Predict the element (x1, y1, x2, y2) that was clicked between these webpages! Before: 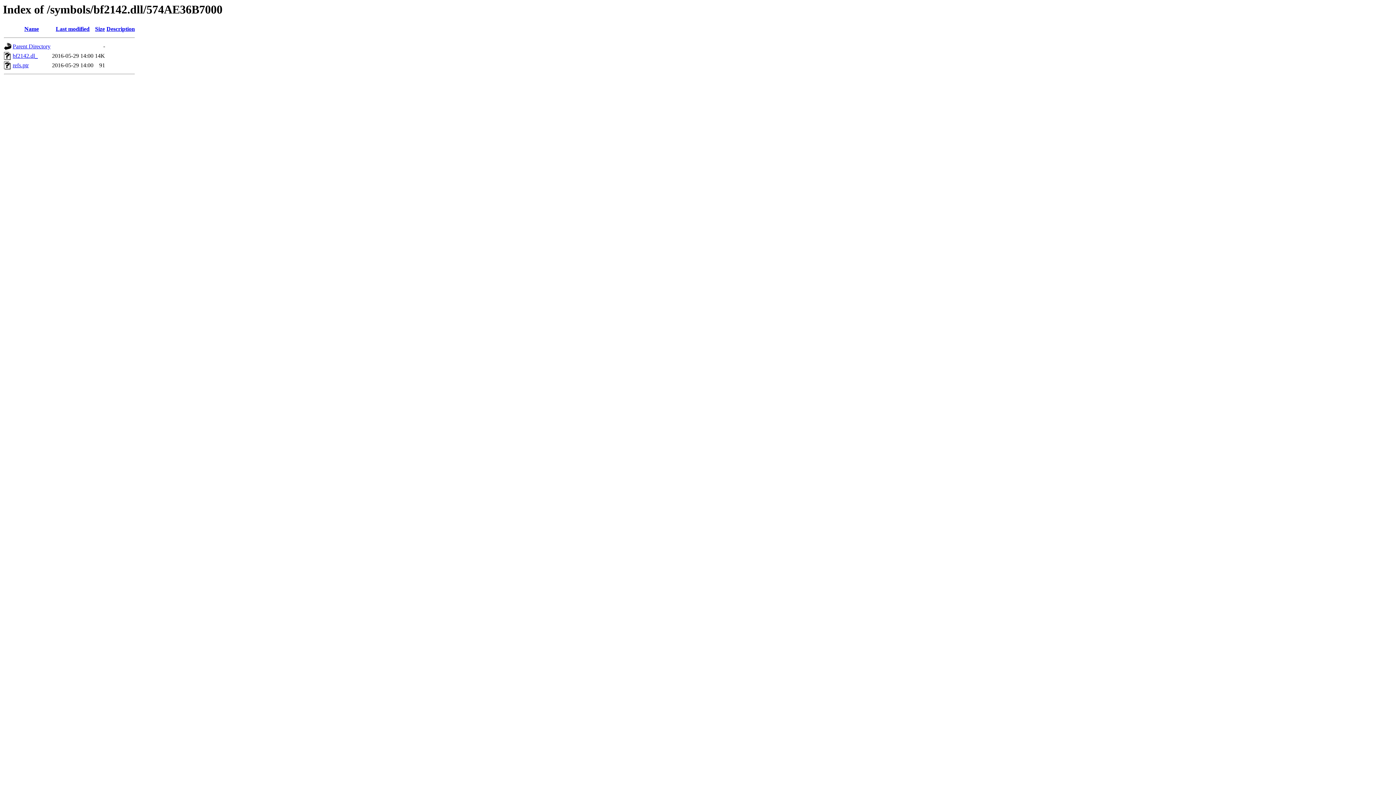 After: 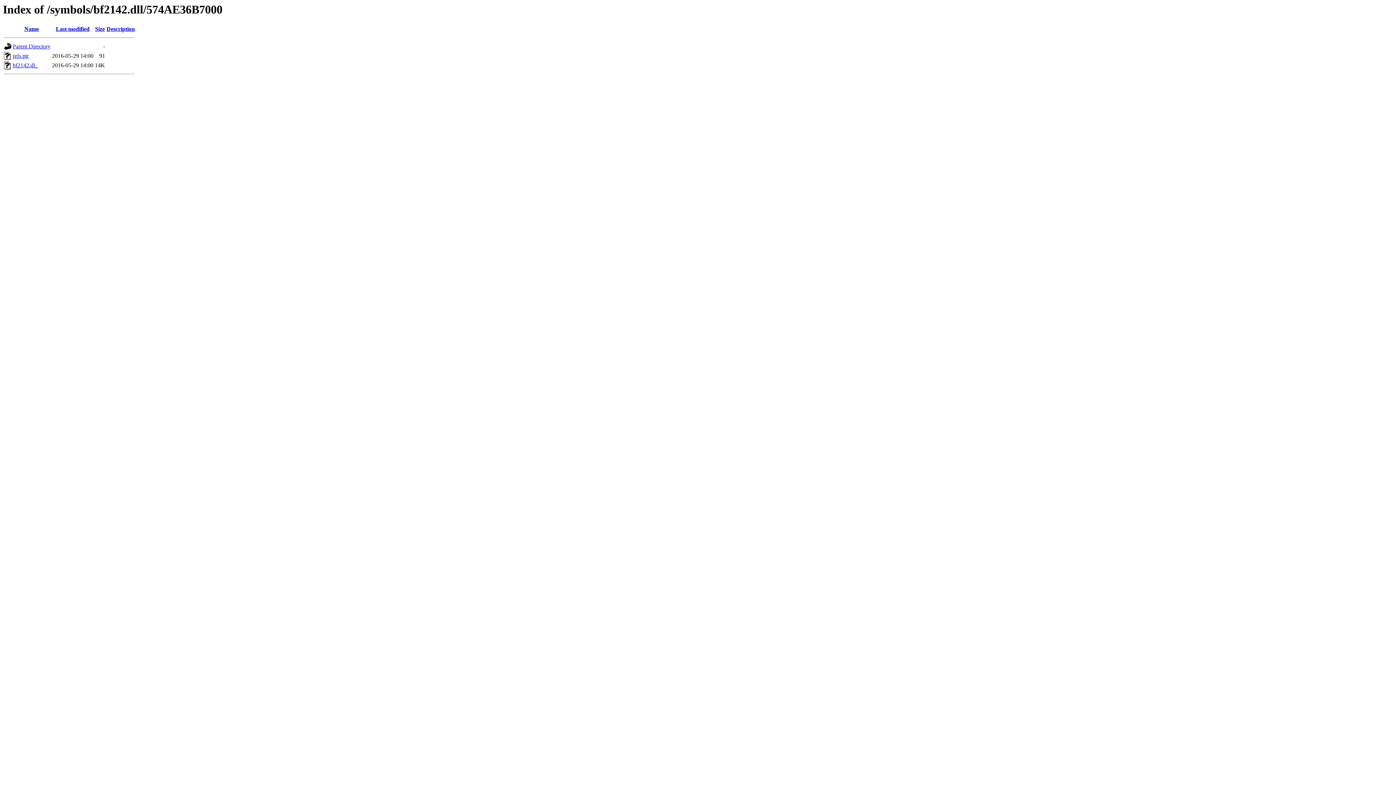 Action: label: Size bbox: (95, 25, 104, 32)